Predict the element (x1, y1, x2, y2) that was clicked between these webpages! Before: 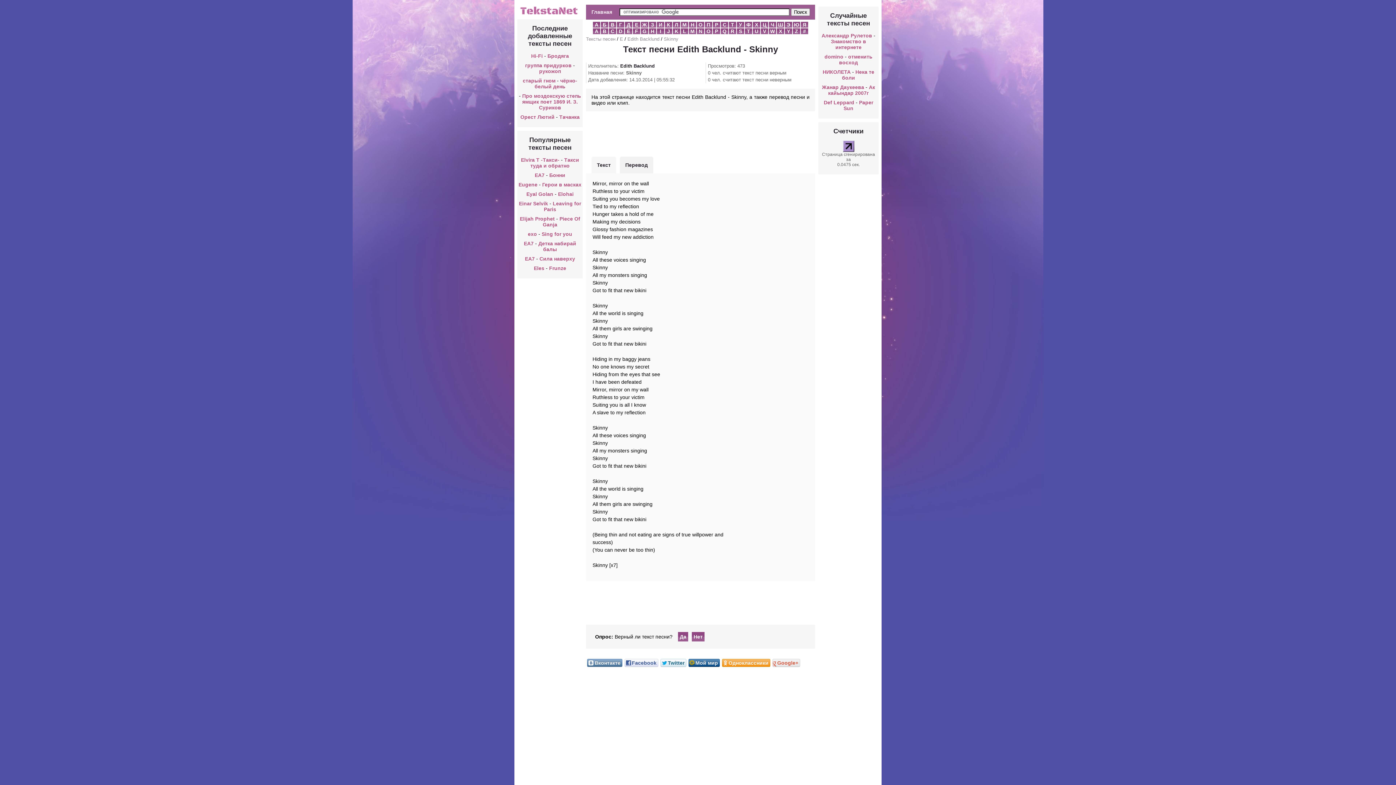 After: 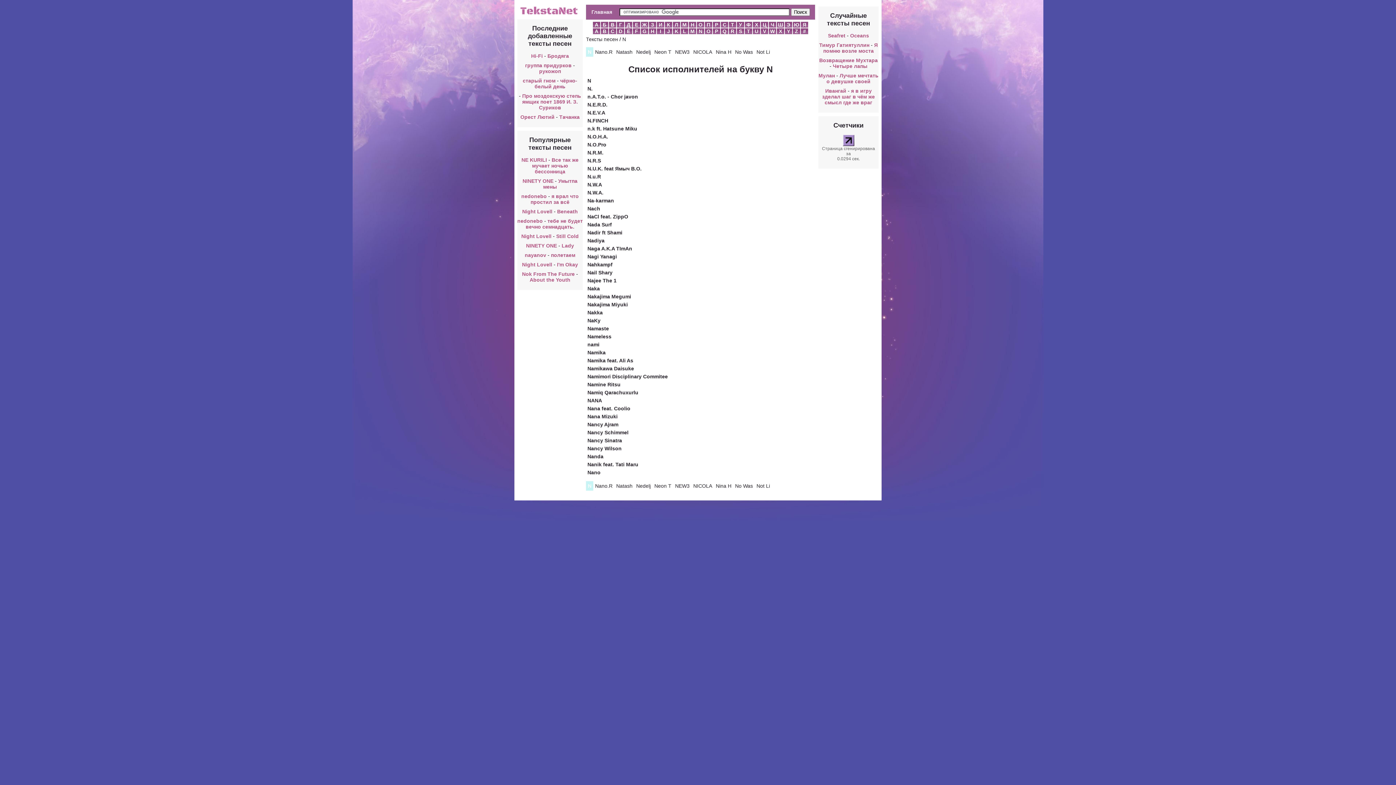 Action: bbox: (697, 28, 704, 34) label: N